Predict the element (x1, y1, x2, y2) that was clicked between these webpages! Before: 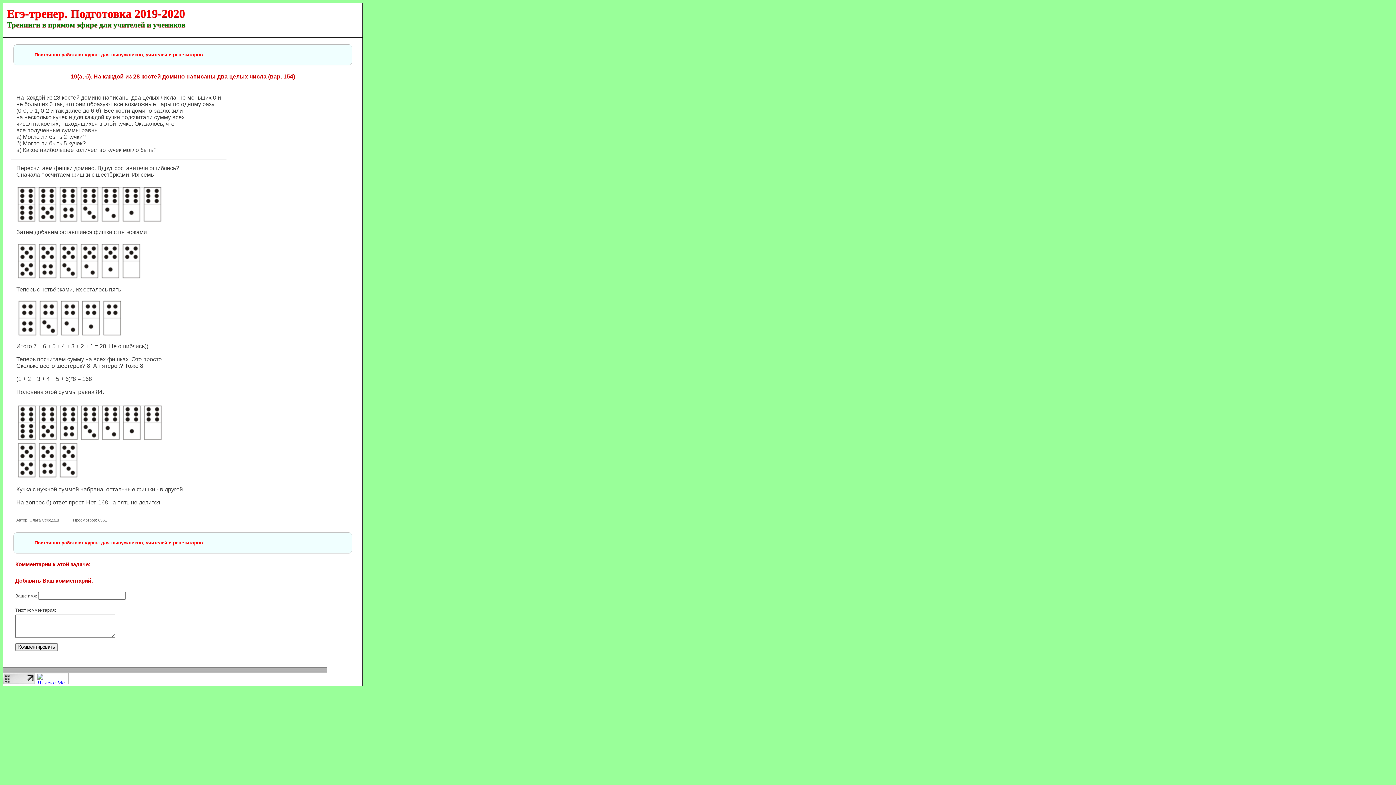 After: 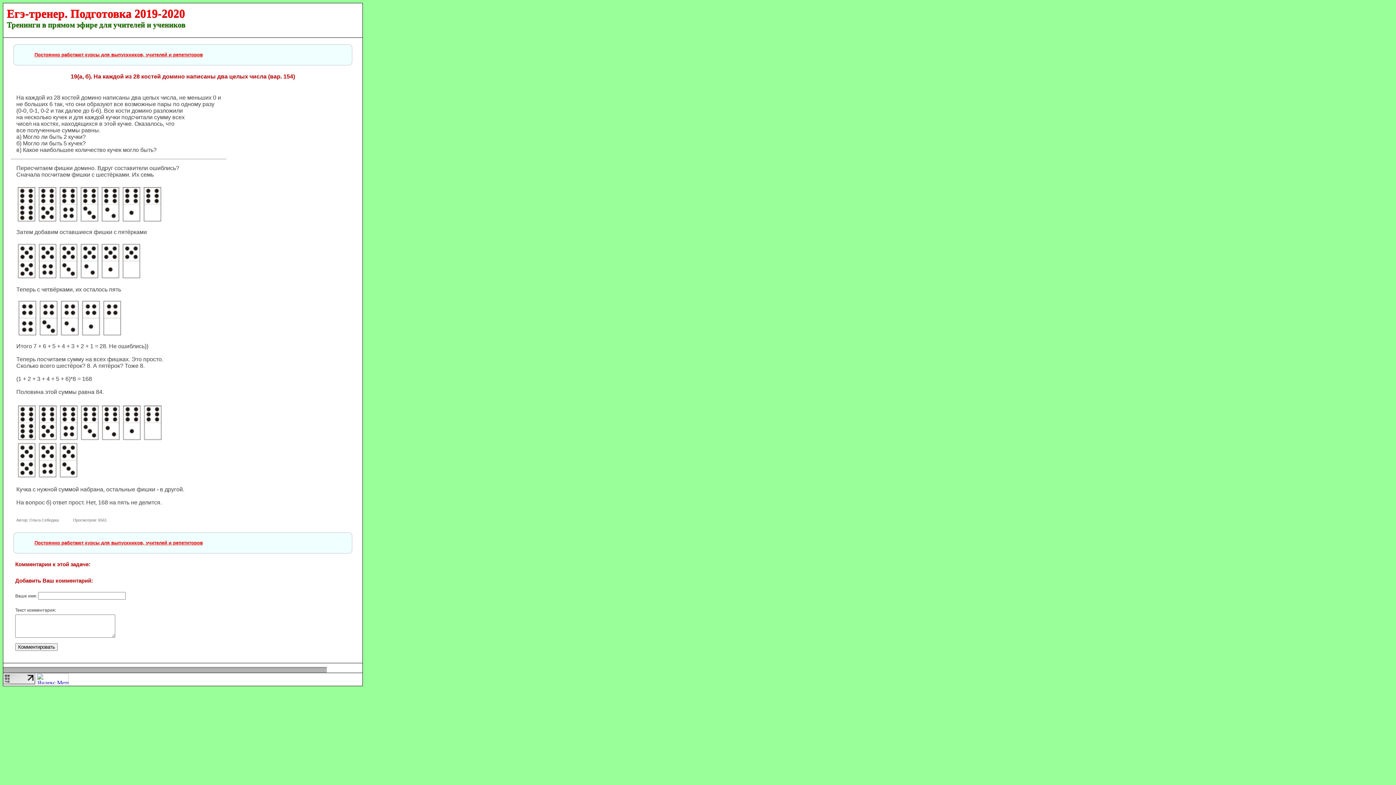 Action: bbox: (3, 679, 35, 685)